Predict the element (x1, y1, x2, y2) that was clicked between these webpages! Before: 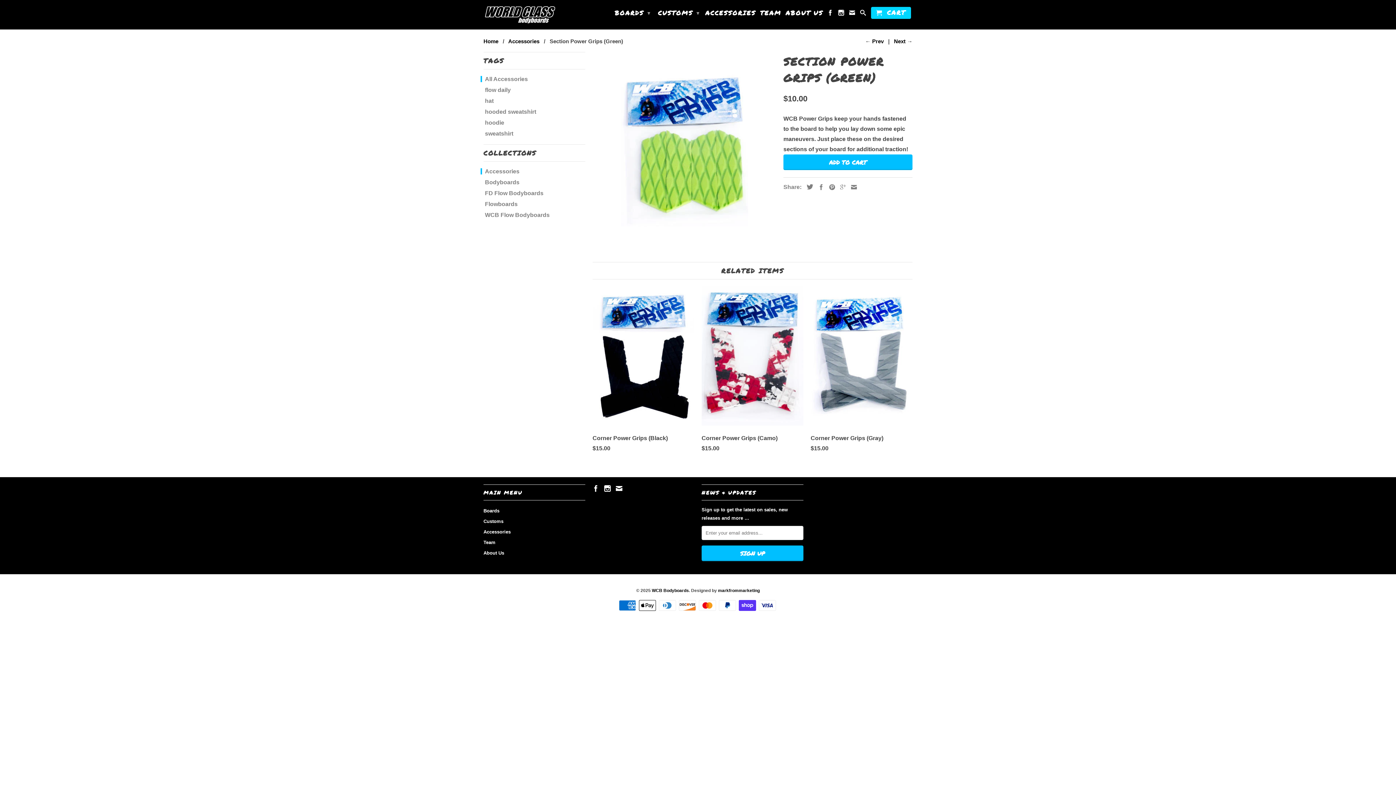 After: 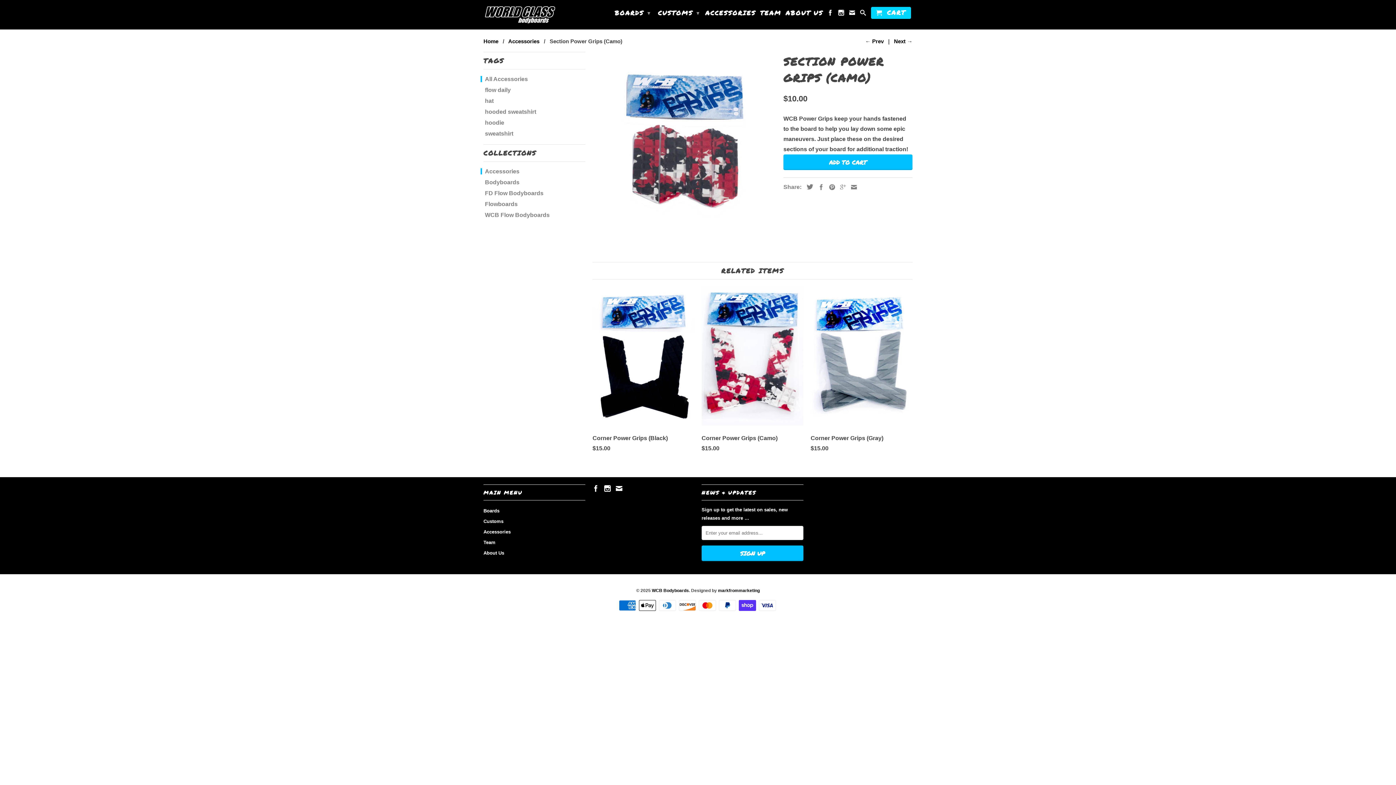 Action: bbox: (865, 38, 884, 44) label: ← Prev